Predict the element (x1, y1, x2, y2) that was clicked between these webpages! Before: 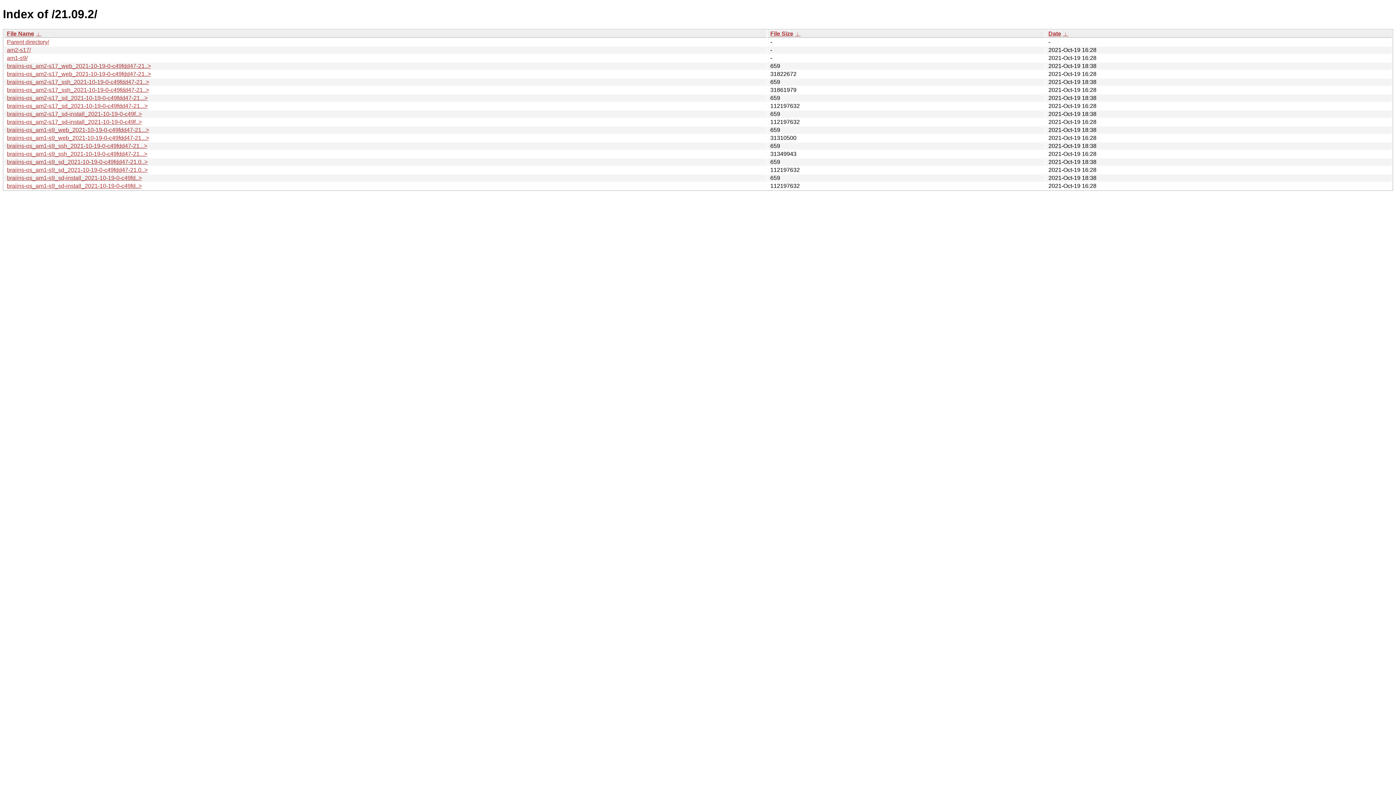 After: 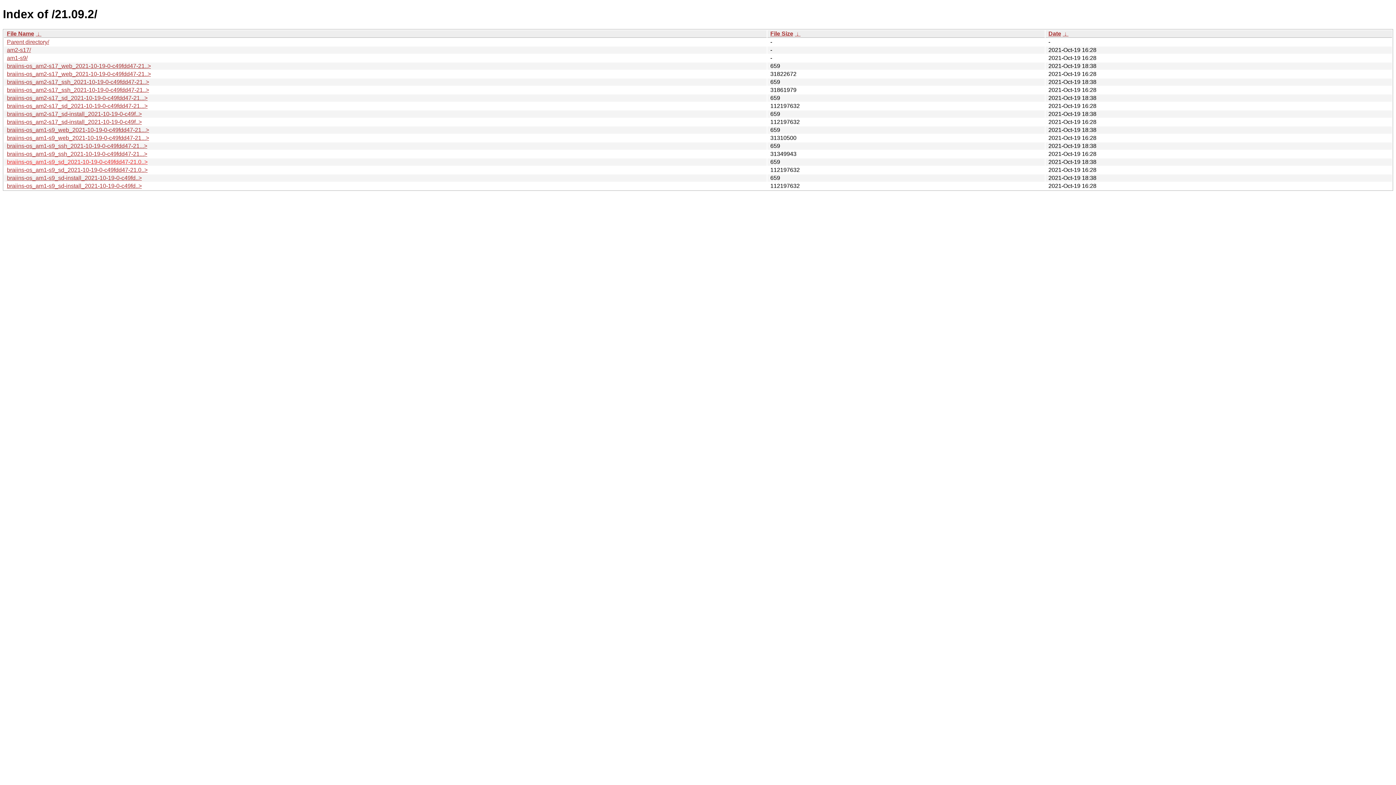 Action: label: braiins-os_am1-s9_sd_2021-10-19-0-c49fdd47-21.0..> bbox: (6, 158, 147, 165)